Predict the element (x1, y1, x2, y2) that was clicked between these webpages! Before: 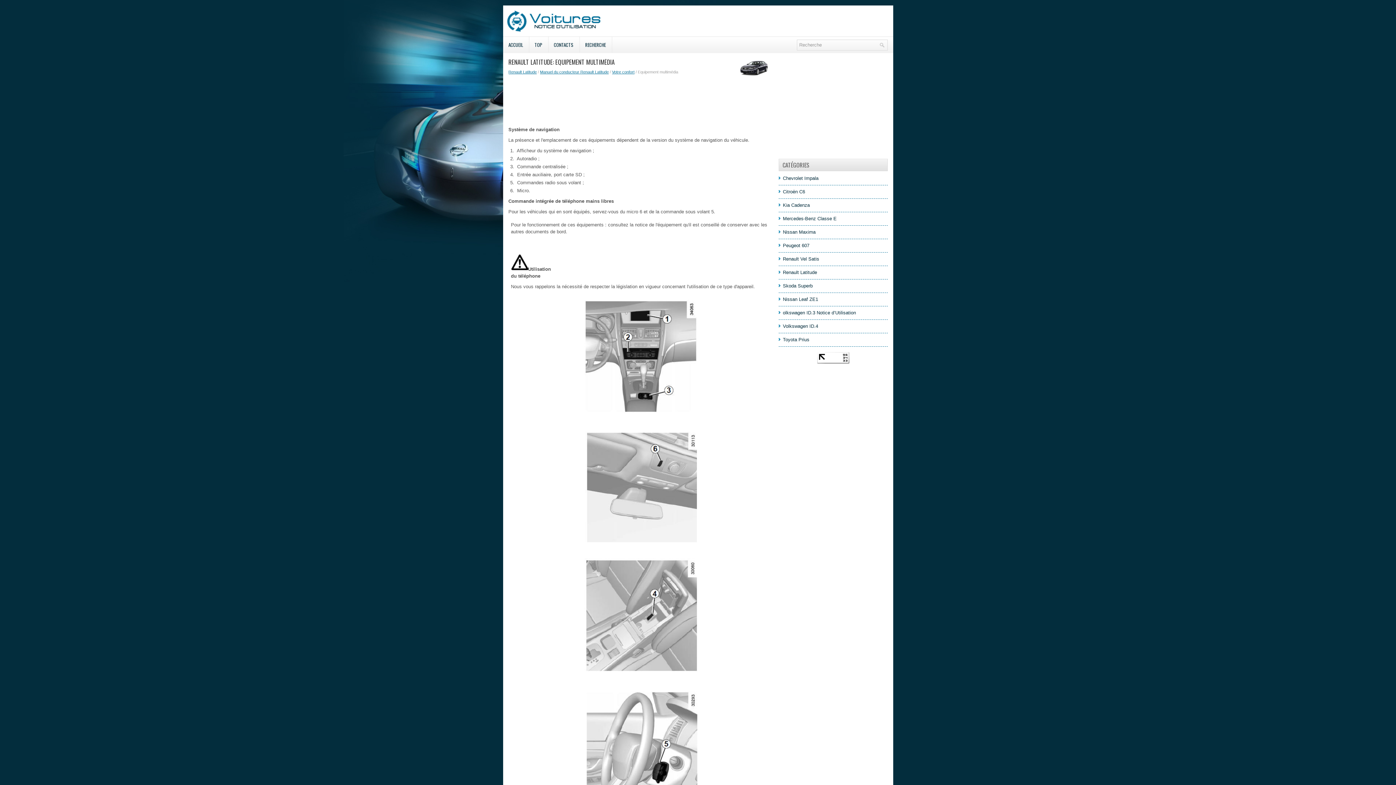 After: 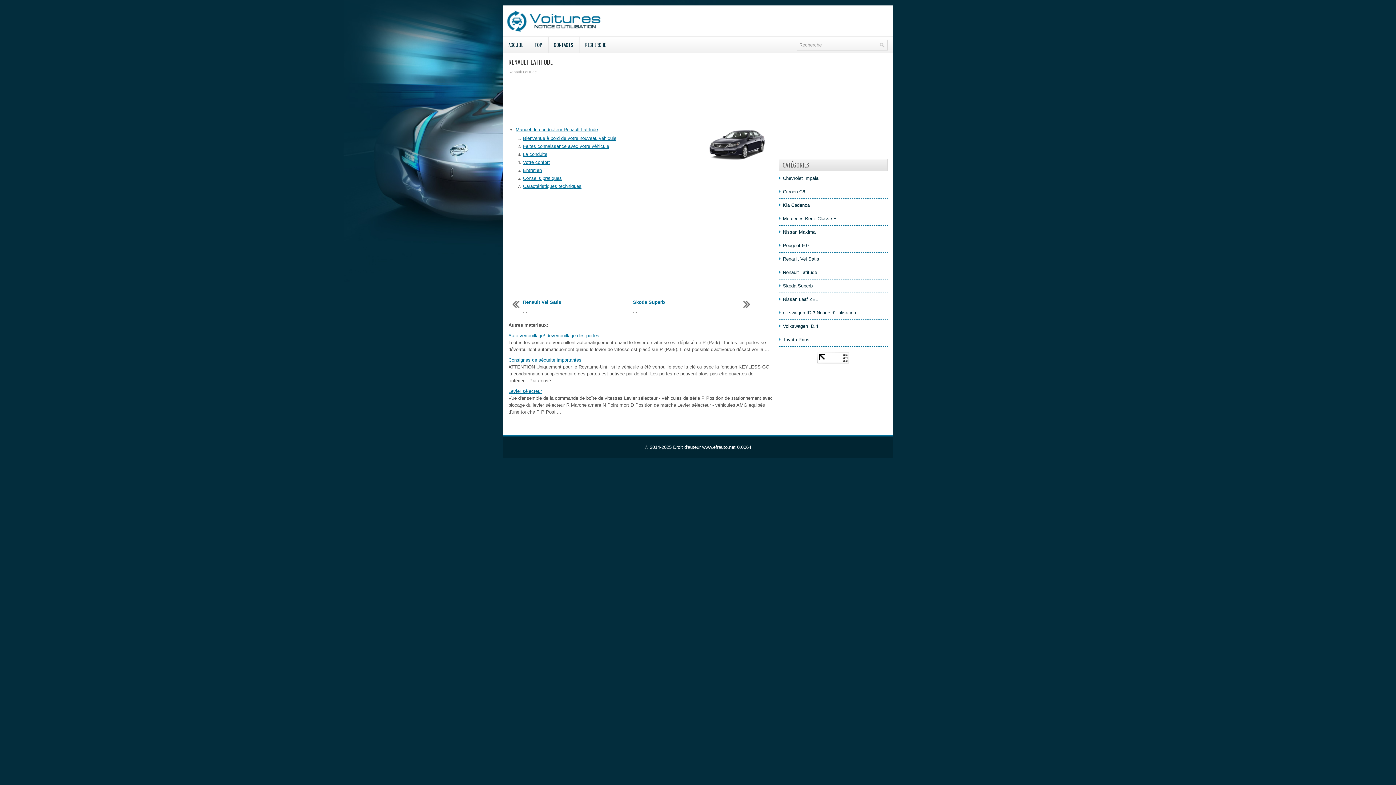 Action: bbox: (508, 69, 536, 74) label: Renault Latitude